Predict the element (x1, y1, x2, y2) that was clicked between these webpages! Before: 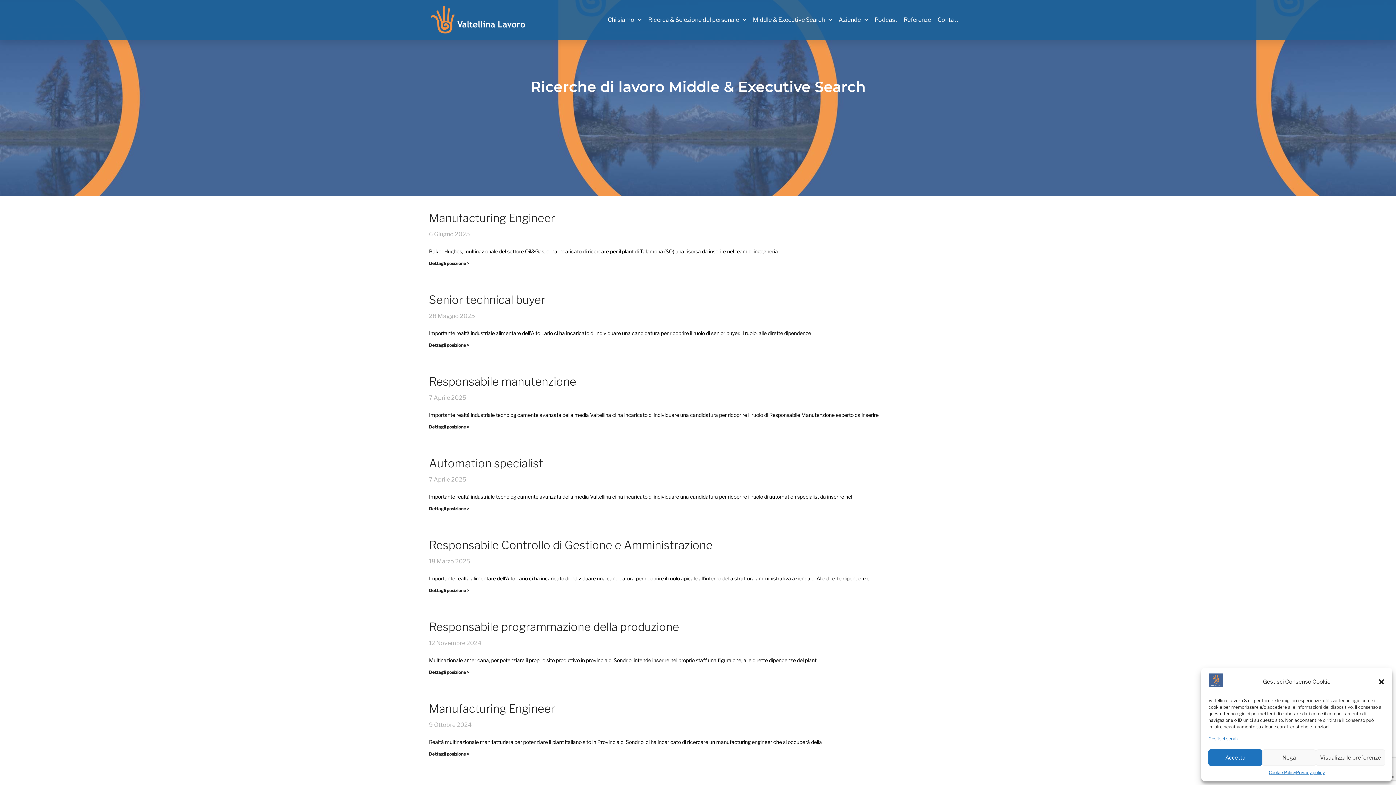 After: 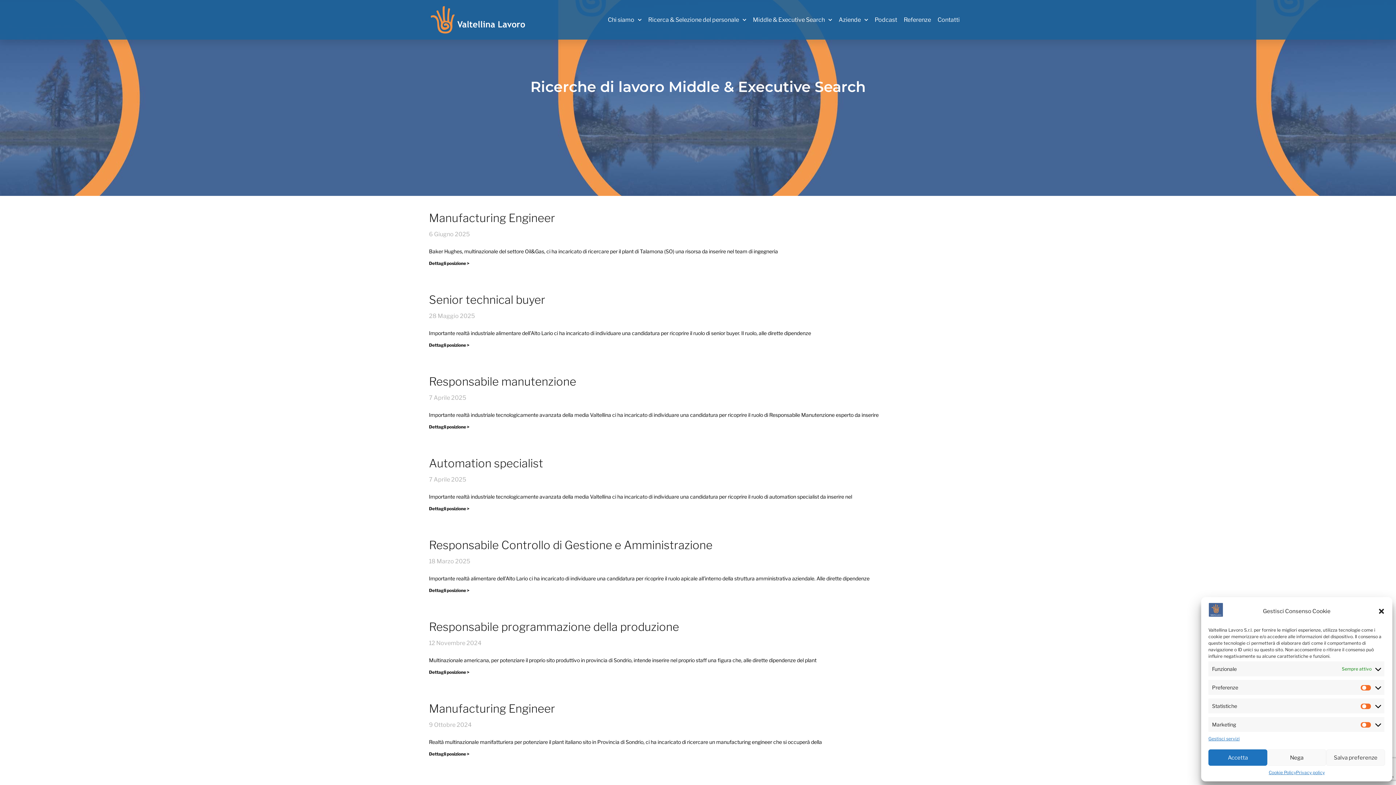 Action: bbox: (1316, 749, 1385, 766) label: Visualizza le preferenze